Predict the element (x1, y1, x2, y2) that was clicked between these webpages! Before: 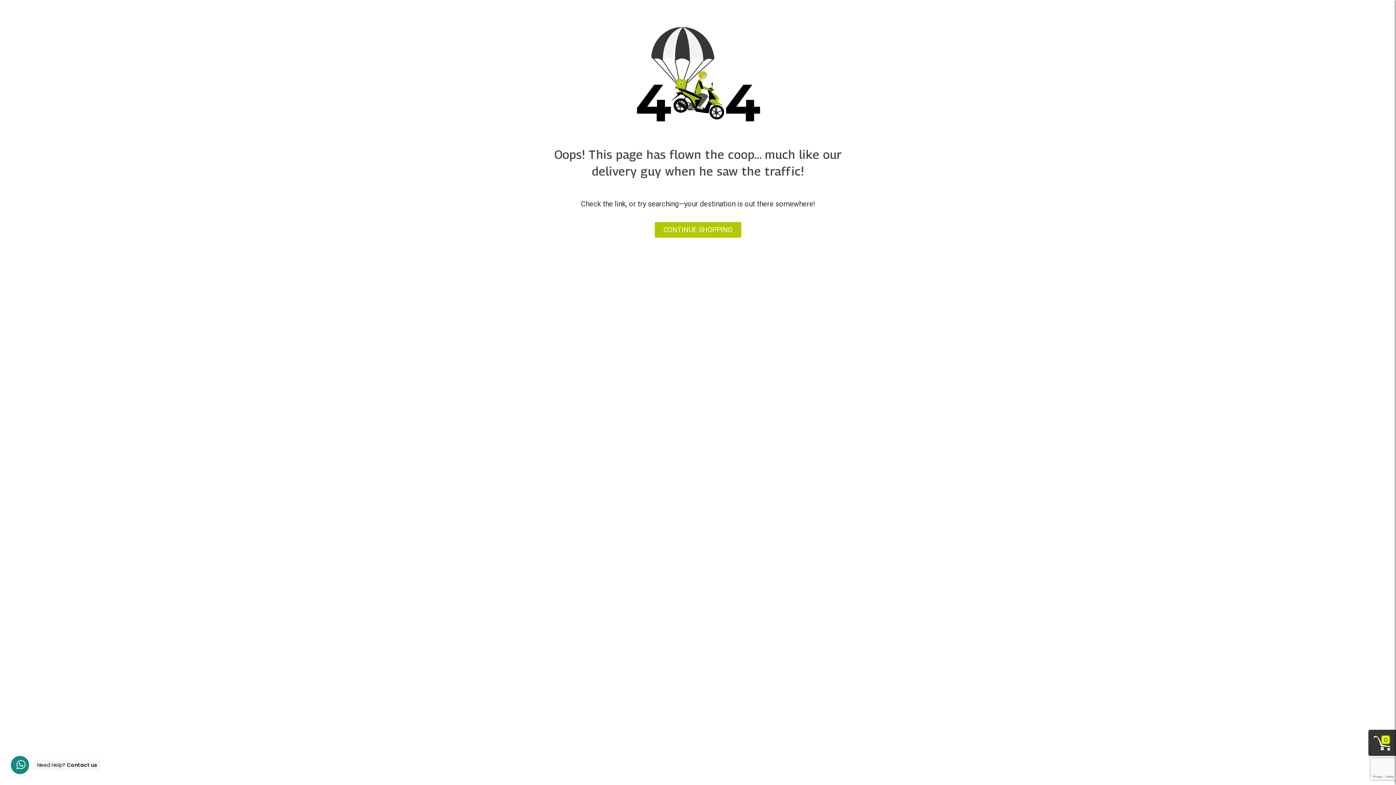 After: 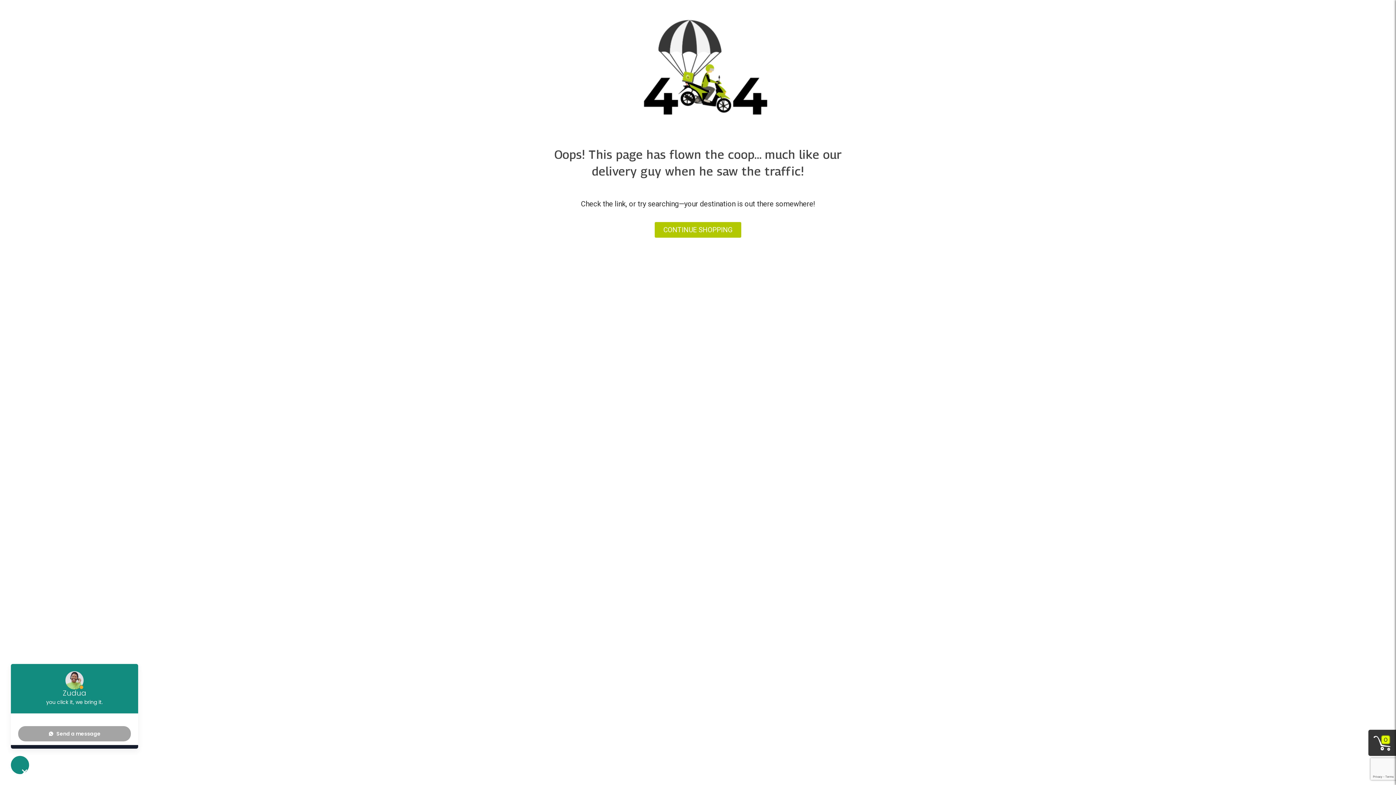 Action: bbox: (10, 756, 29, 774) label: Need Help? Contact us